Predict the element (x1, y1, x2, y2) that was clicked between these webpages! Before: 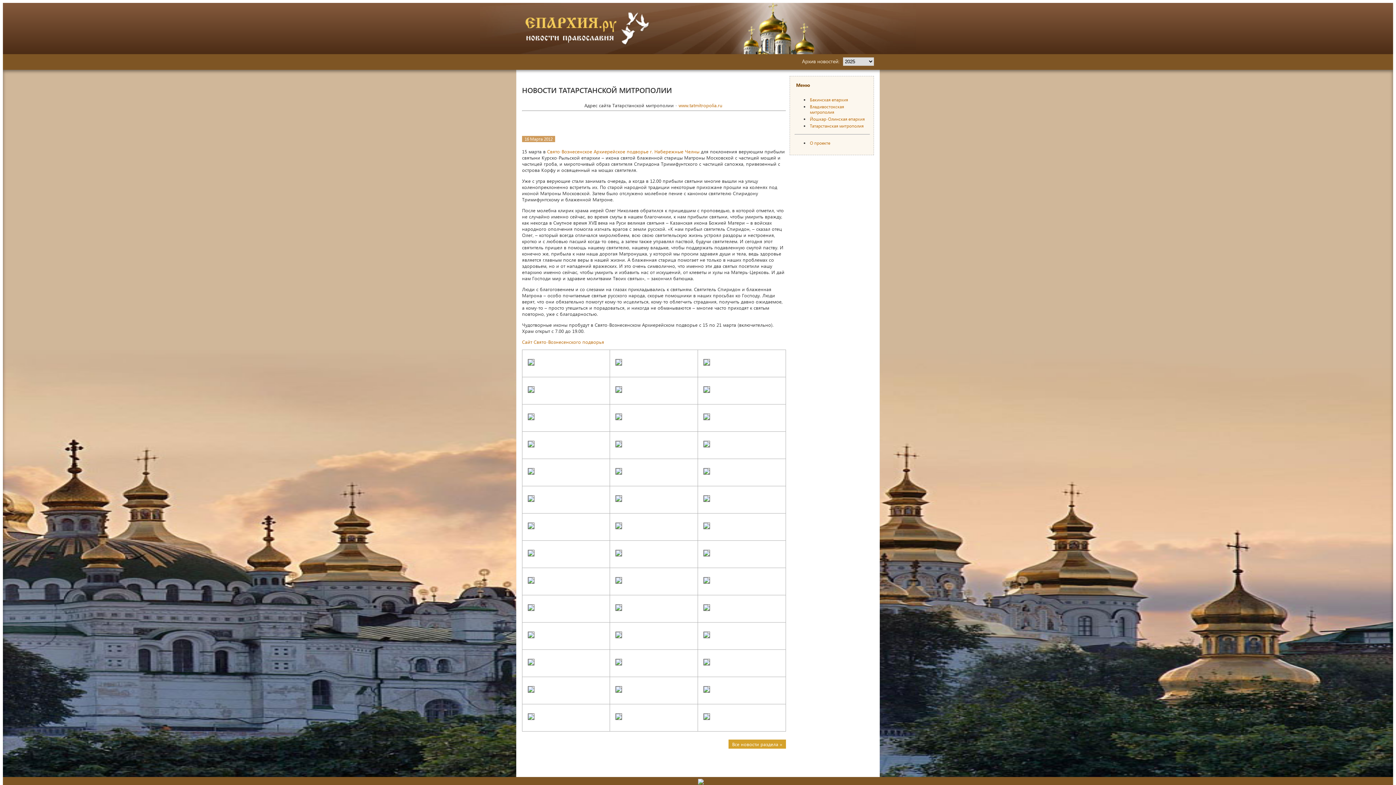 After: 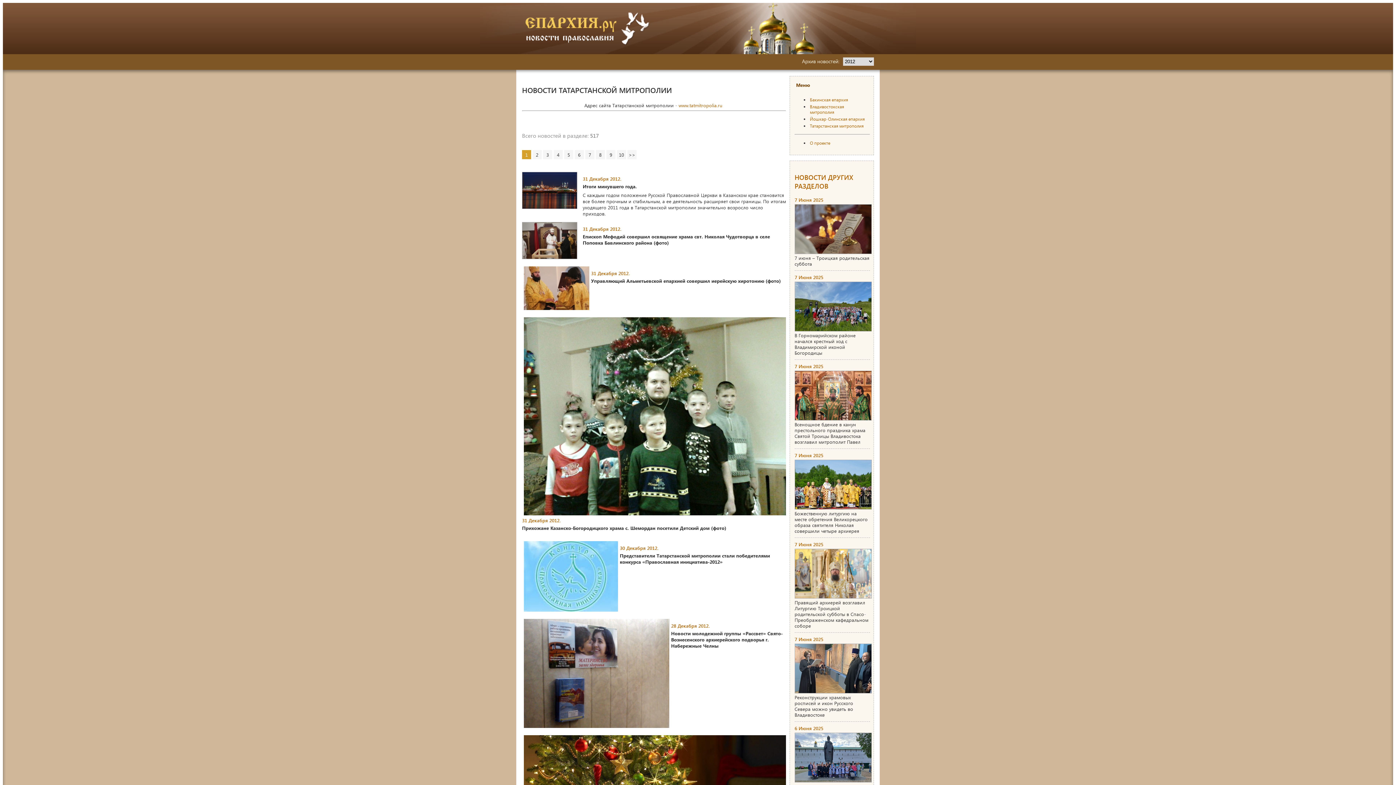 Action: label: Все новости раздела » bbox: (728, 740, 786, 749)